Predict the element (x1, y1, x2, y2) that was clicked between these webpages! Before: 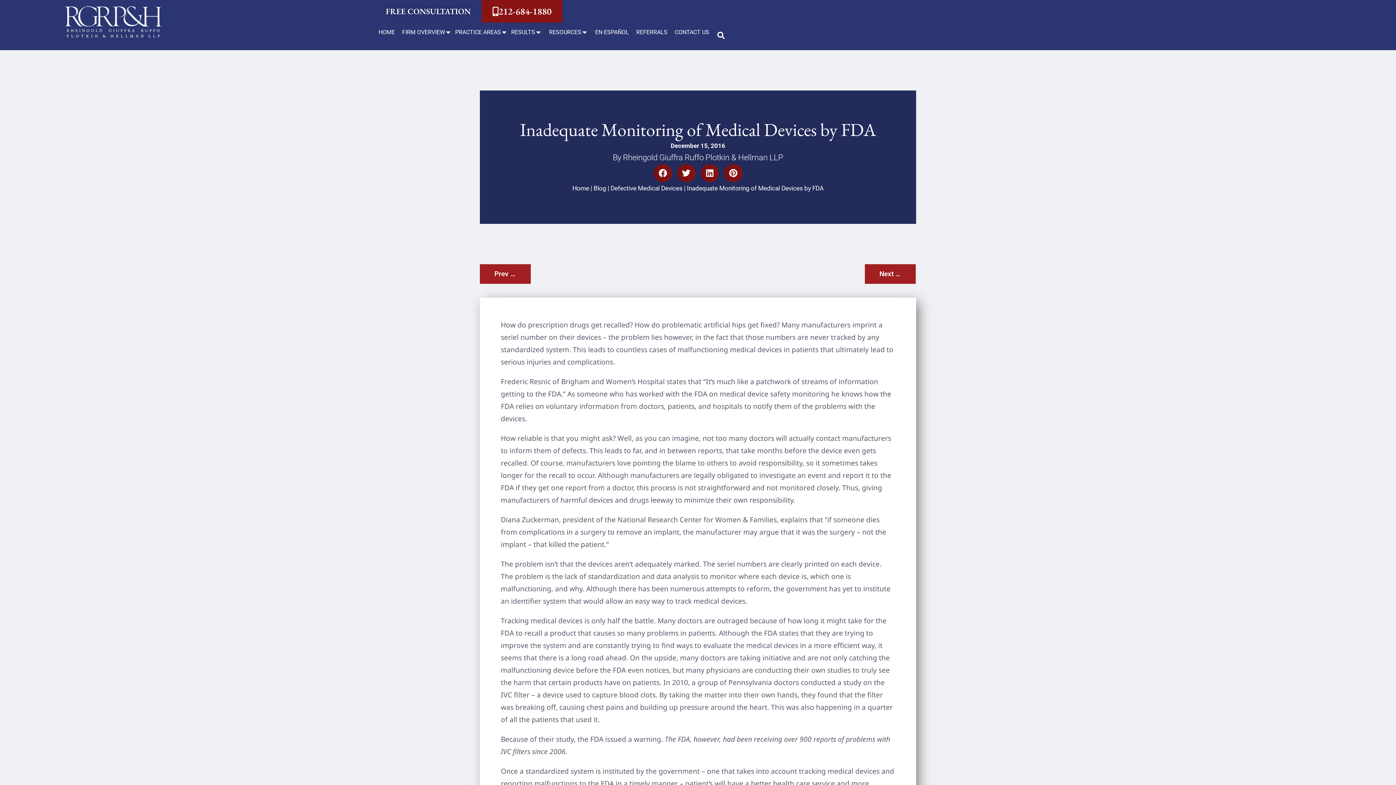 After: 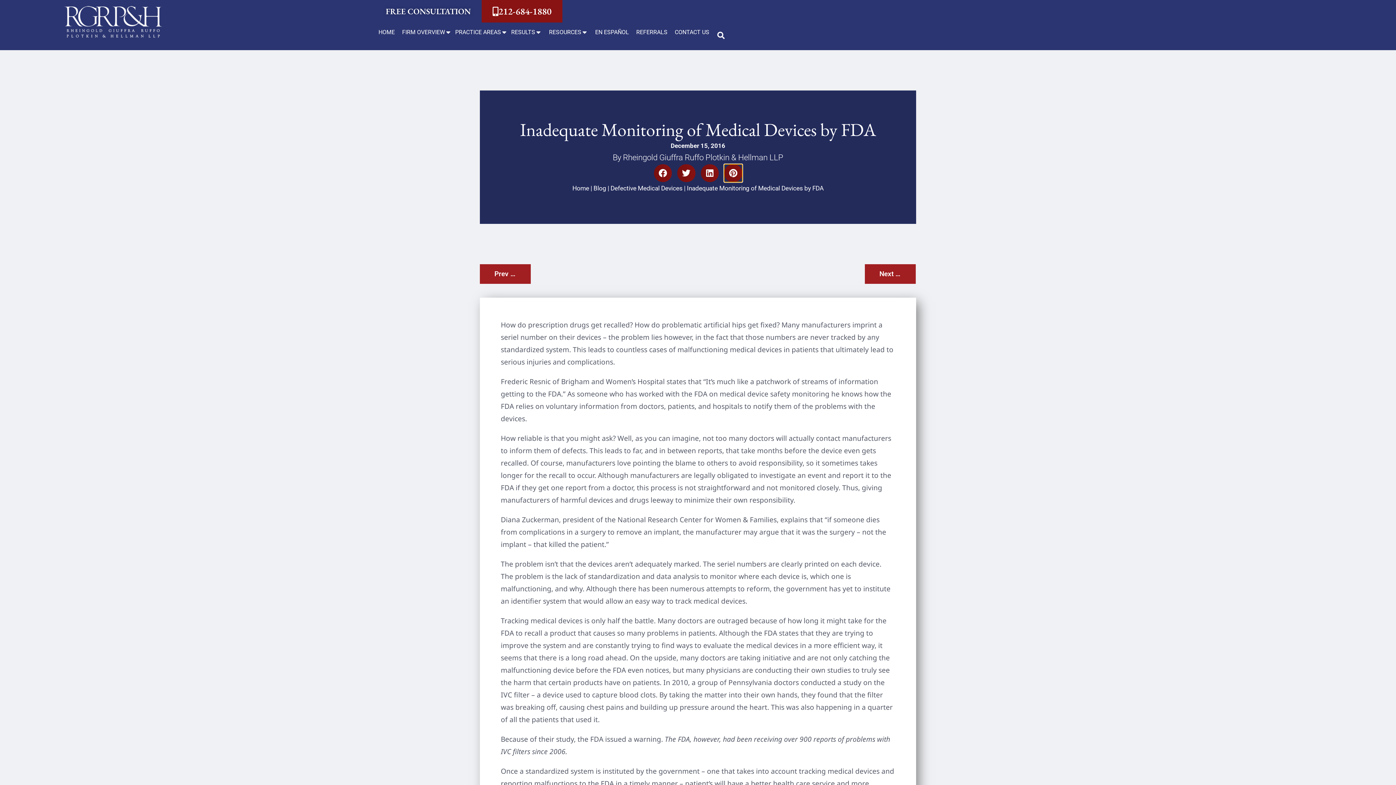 Action: bbox: (724, 164, 742, 182) label: Share on pinterest